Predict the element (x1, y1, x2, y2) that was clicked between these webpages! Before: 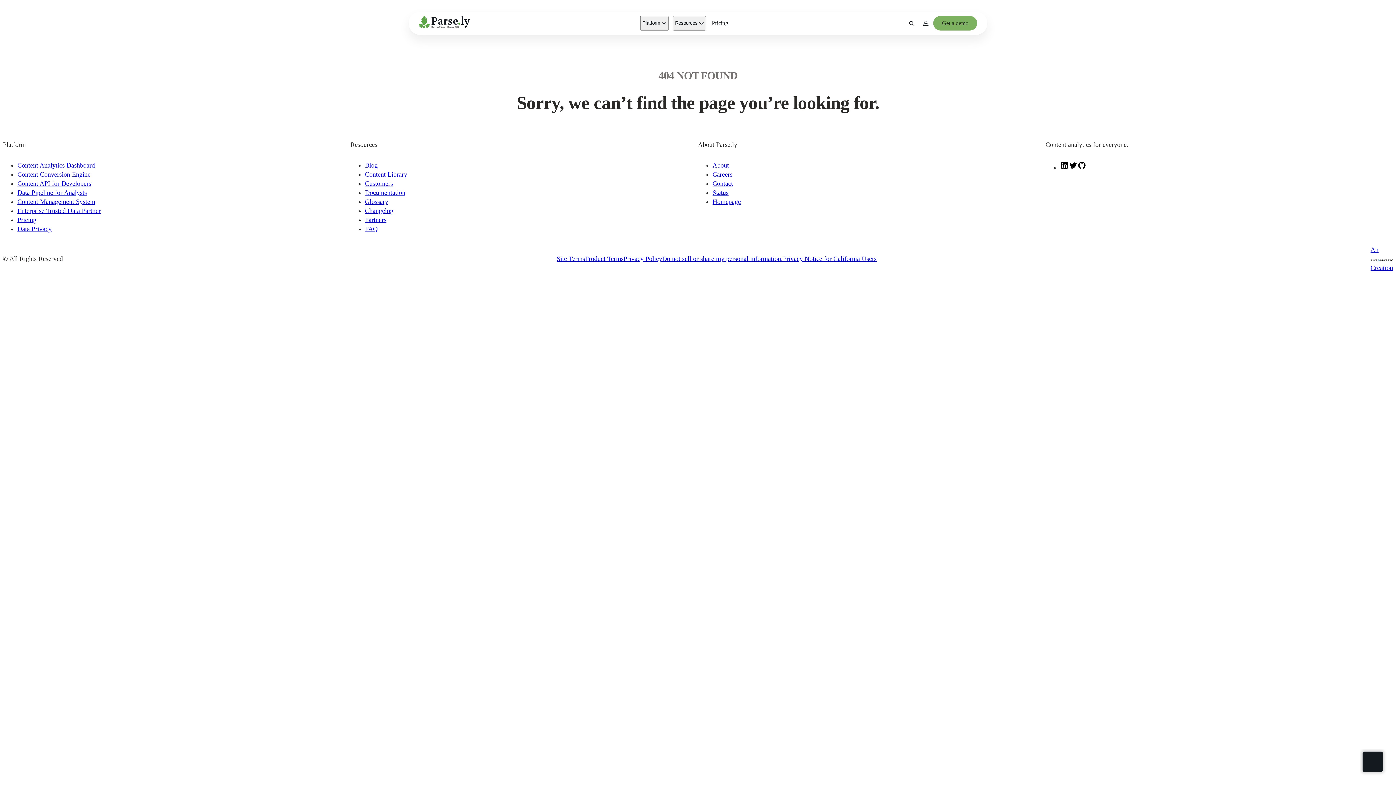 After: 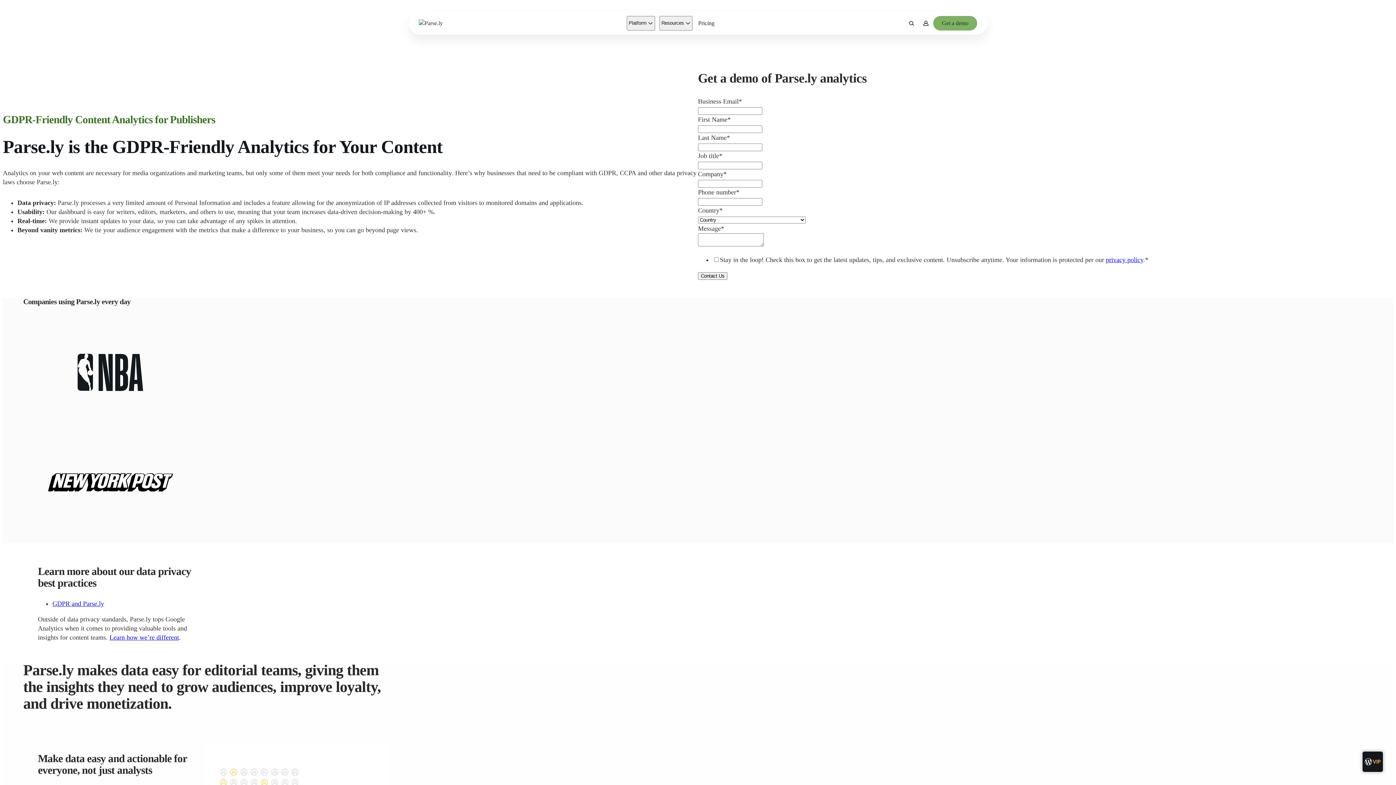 Action: bbox: (17, 225, 51, 232) label: Data Privacy